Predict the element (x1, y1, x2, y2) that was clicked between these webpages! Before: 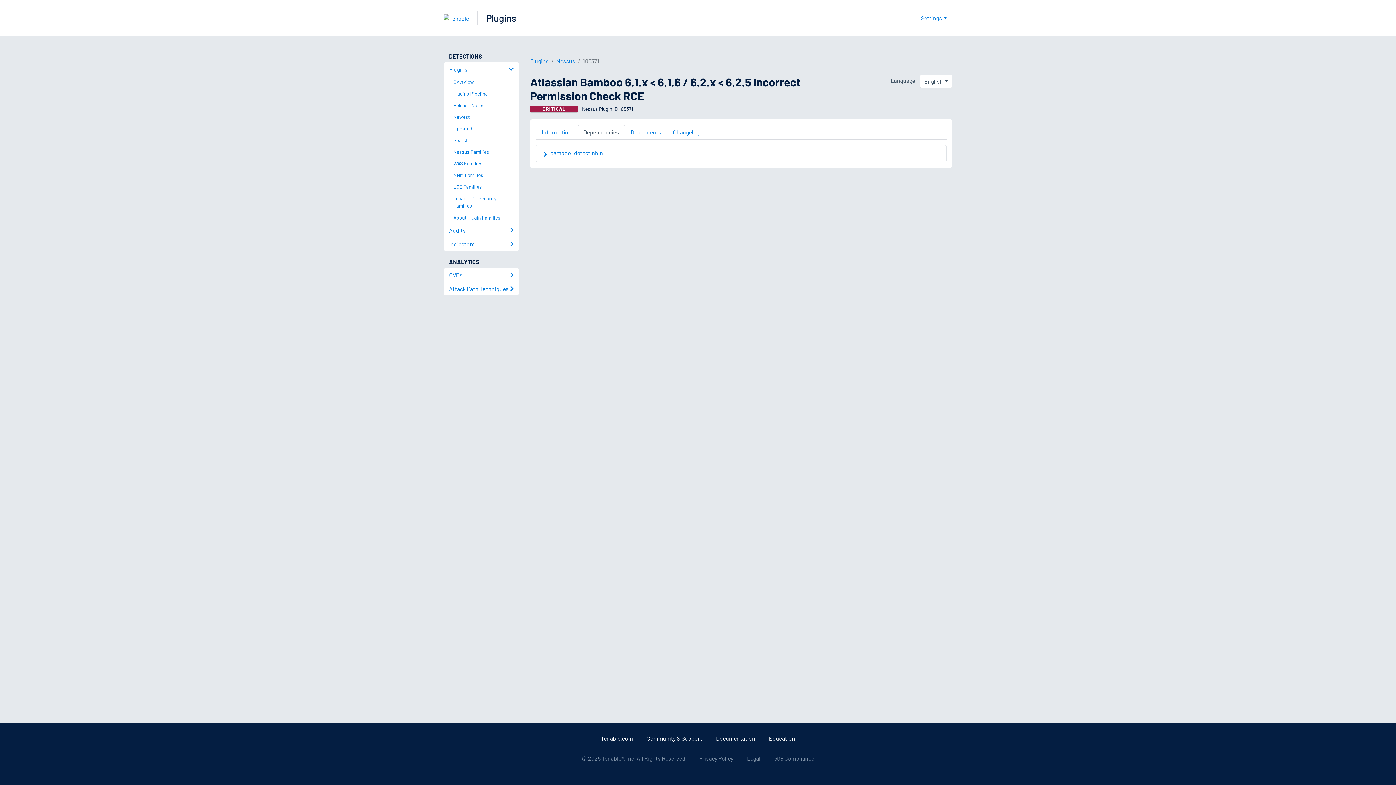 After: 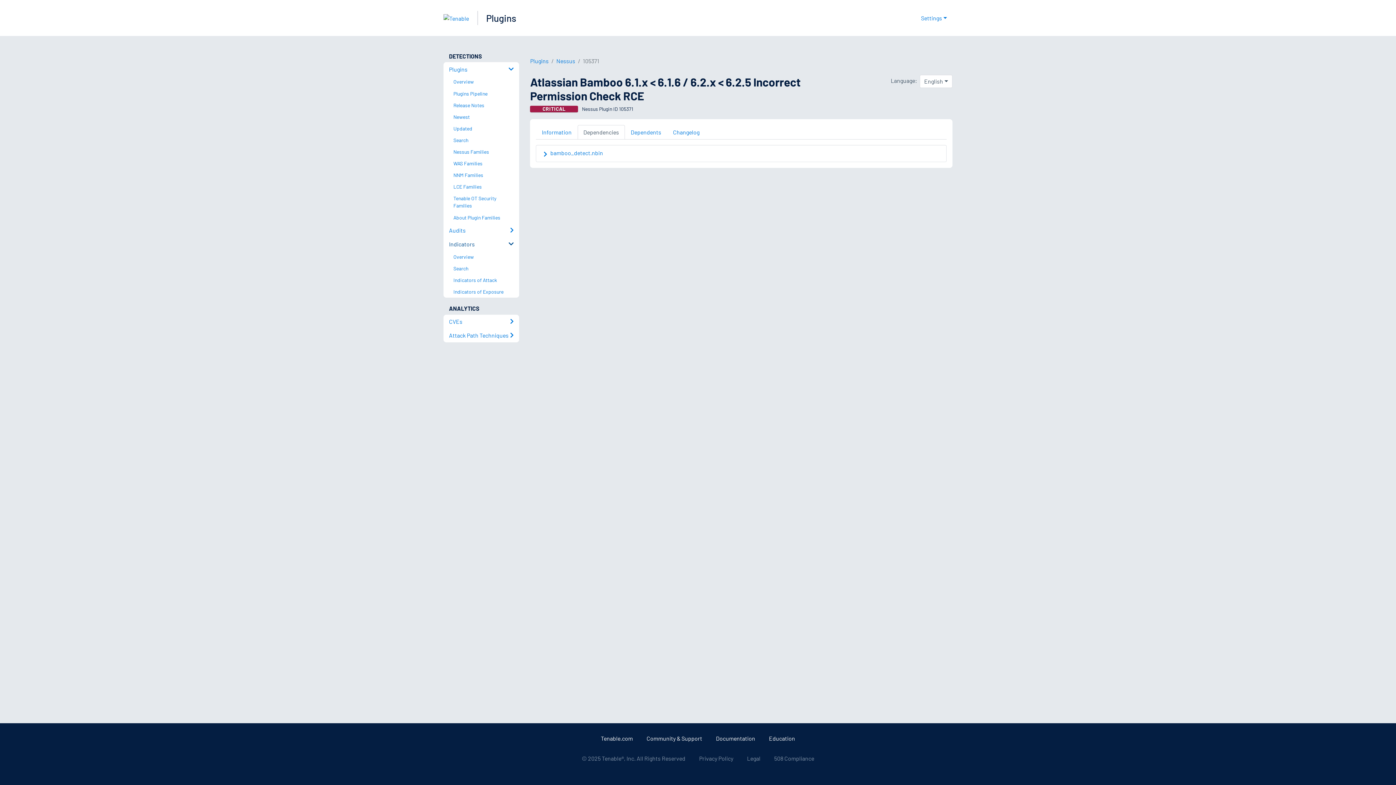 Action: bbox: (443, 237, 519, 251) label: Indicators